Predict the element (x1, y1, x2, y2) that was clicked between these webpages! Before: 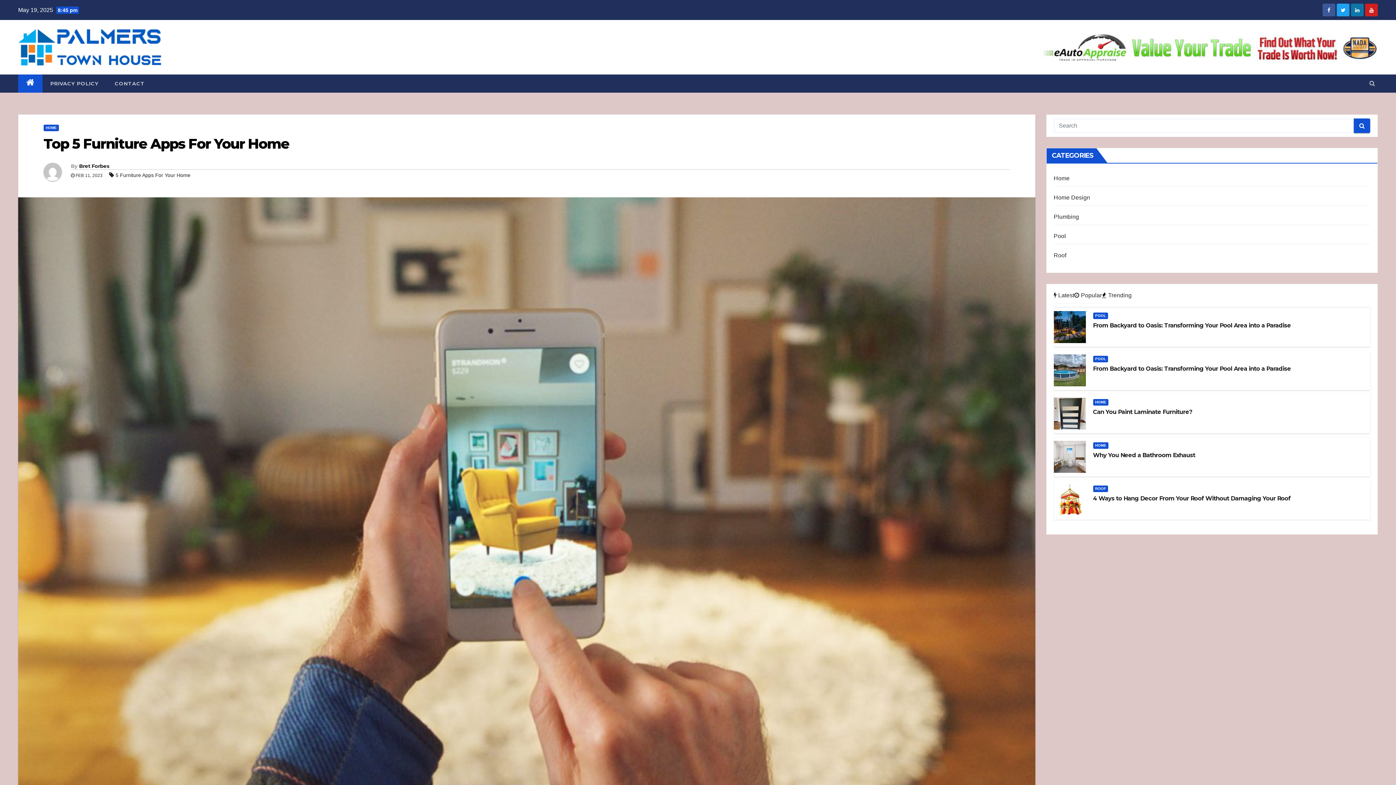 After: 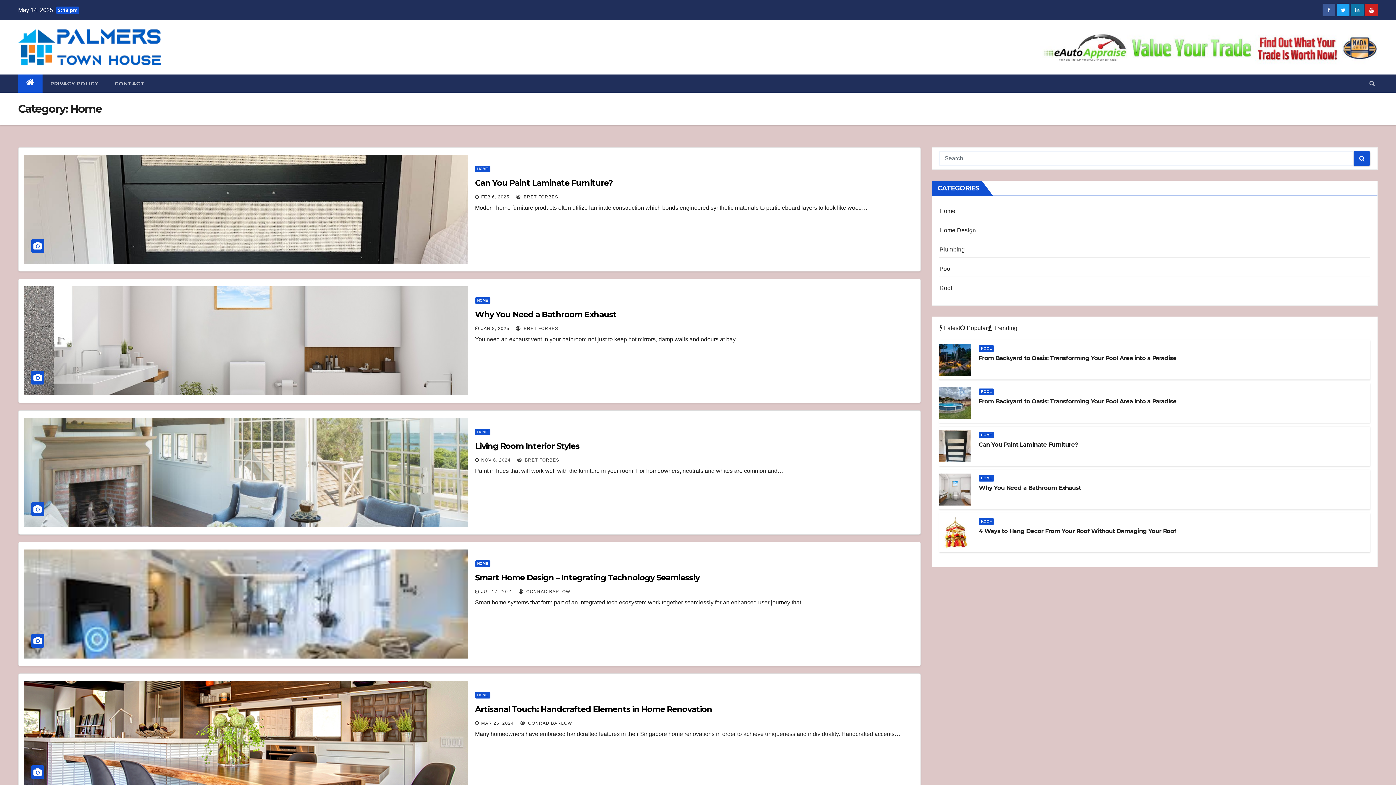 Action: label: HOME bbox: (1093, 442, 1108, 449)